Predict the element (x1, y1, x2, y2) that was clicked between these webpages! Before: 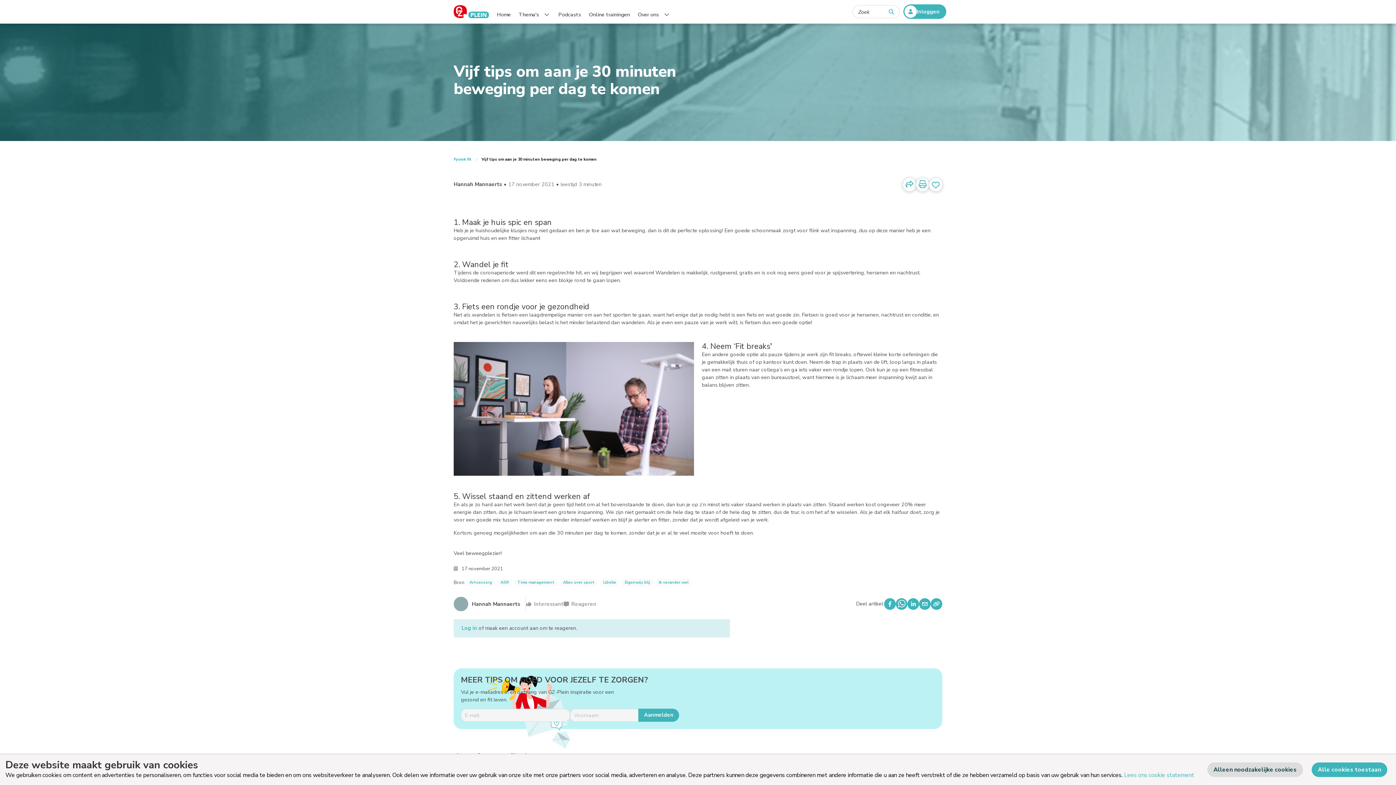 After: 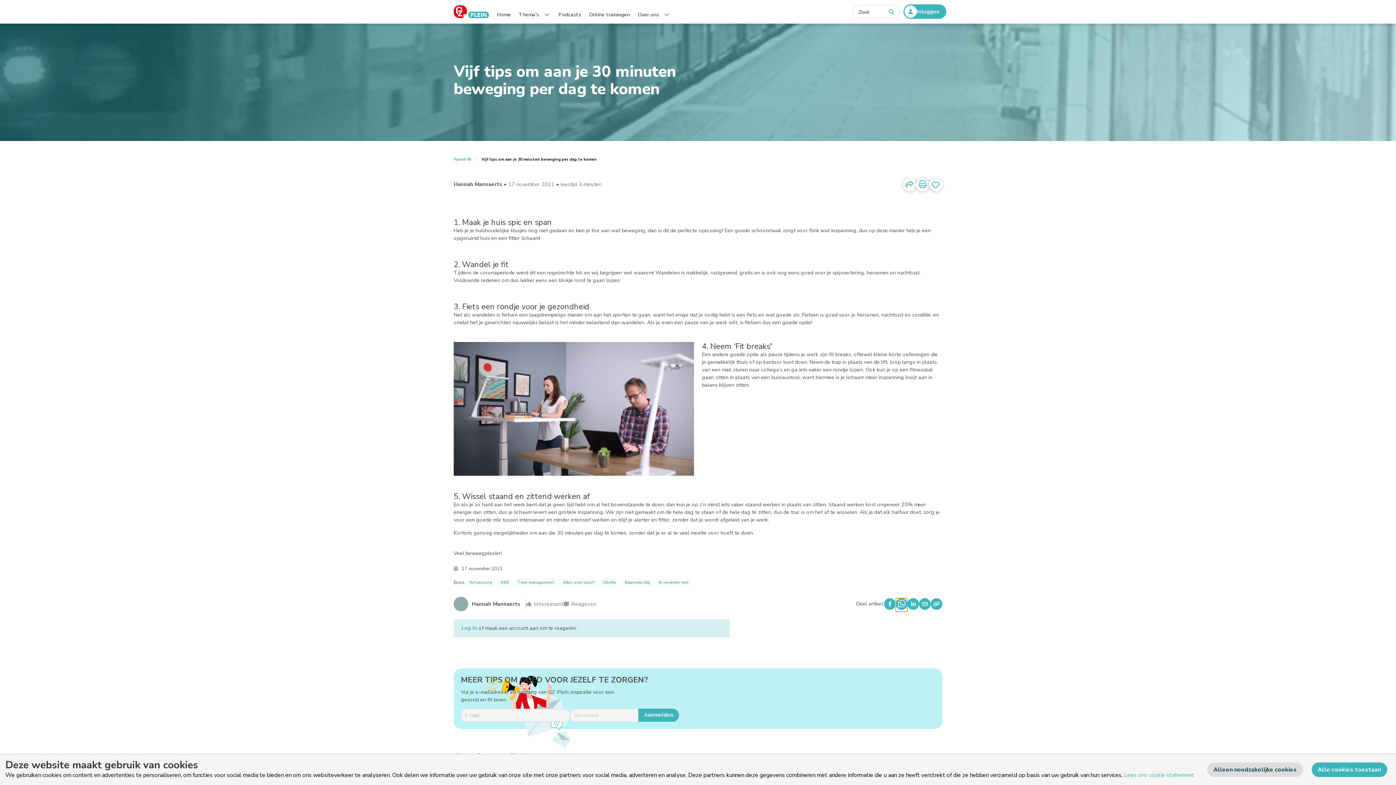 Action: bbox: (896, 604, 907, 616)